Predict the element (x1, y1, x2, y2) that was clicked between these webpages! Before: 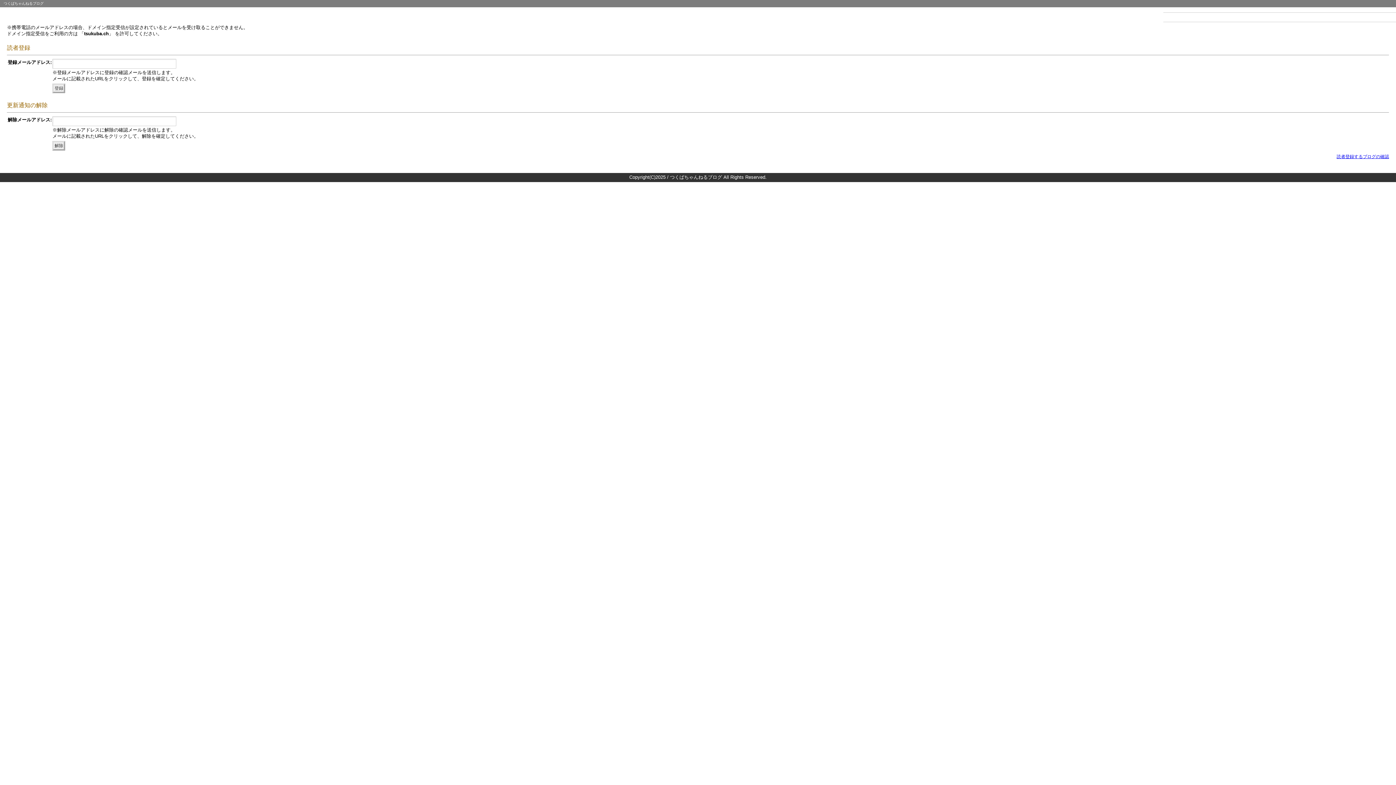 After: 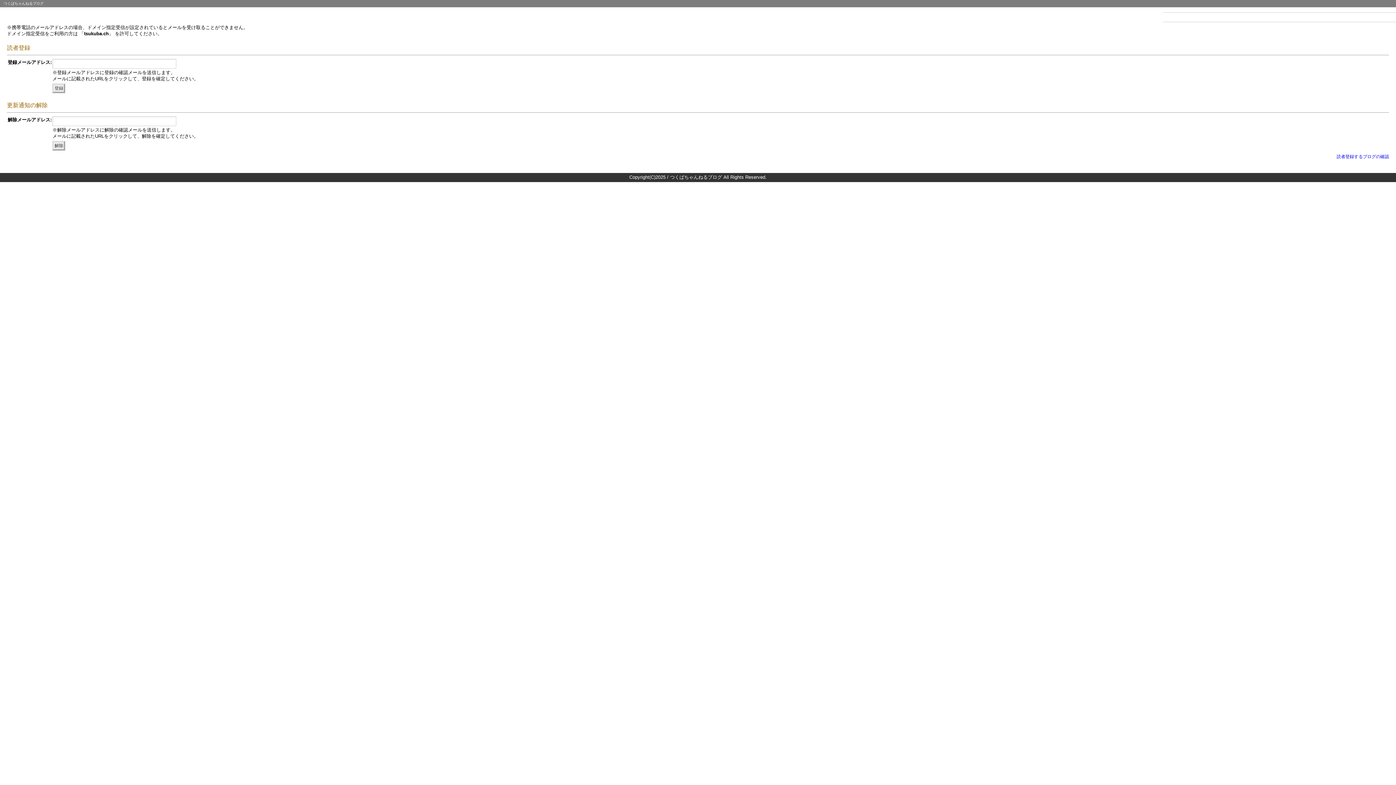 Action: label: 読者登録するブログの確認 bbox: (1337, 154, 1389, 159)